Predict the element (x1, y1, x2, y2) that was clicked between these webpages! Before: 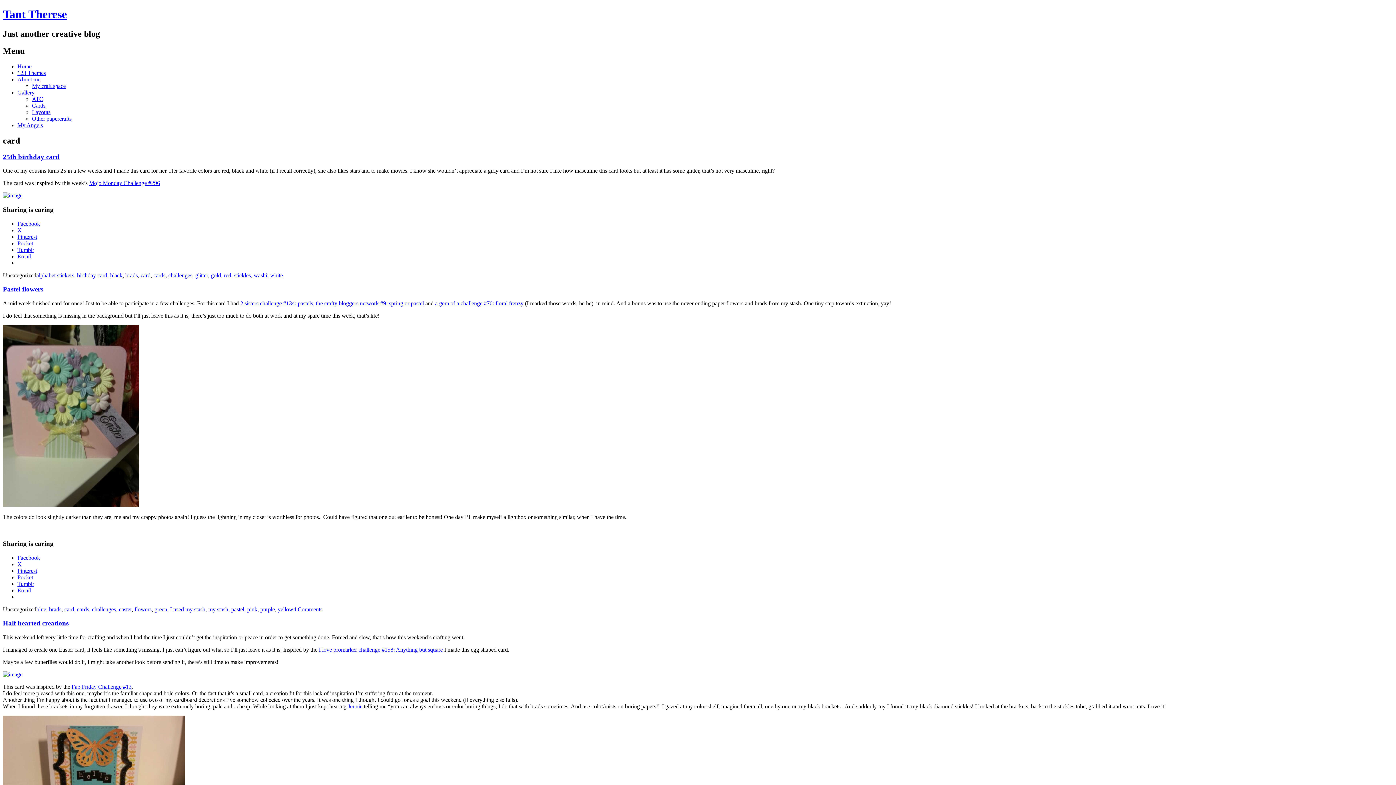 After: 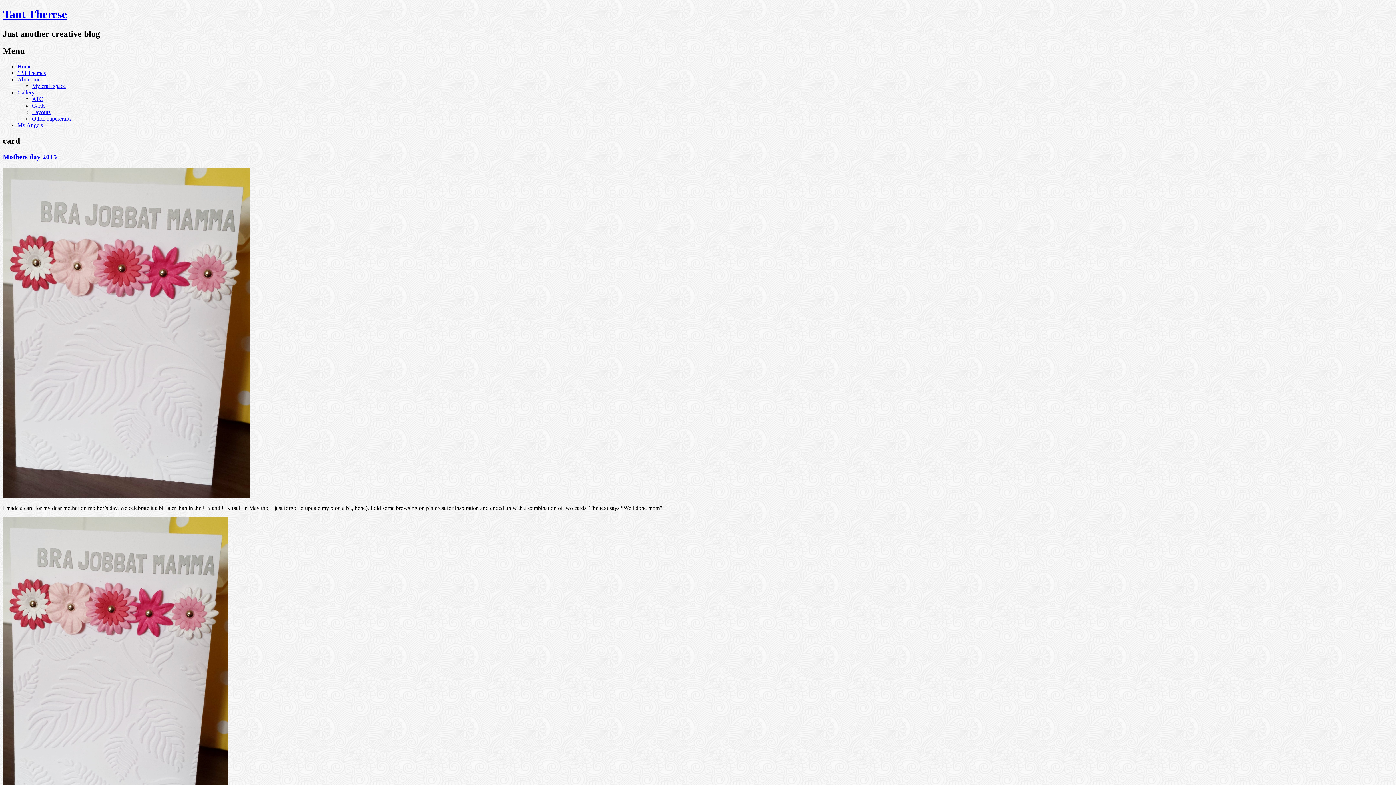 Action: label: card bbox: (140, 272, 150, 278)